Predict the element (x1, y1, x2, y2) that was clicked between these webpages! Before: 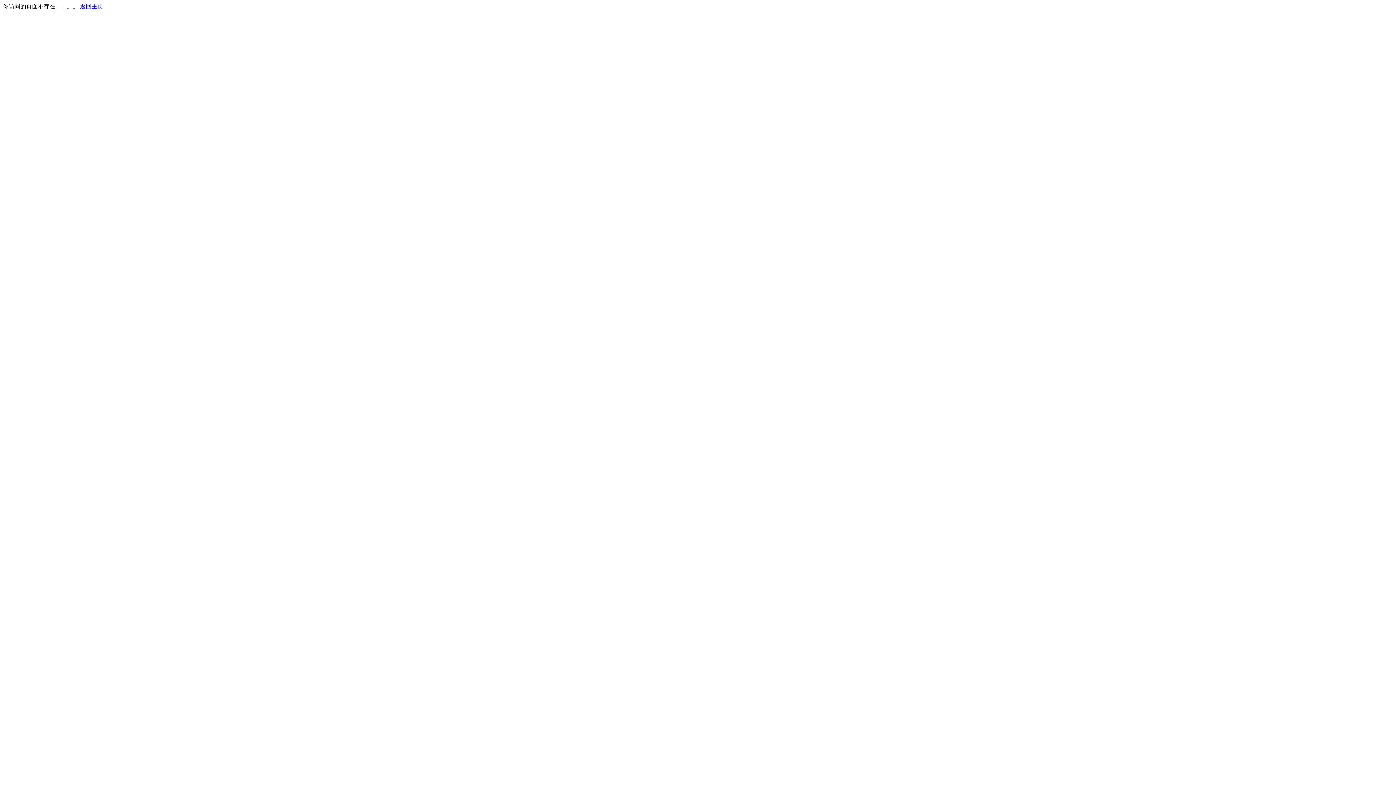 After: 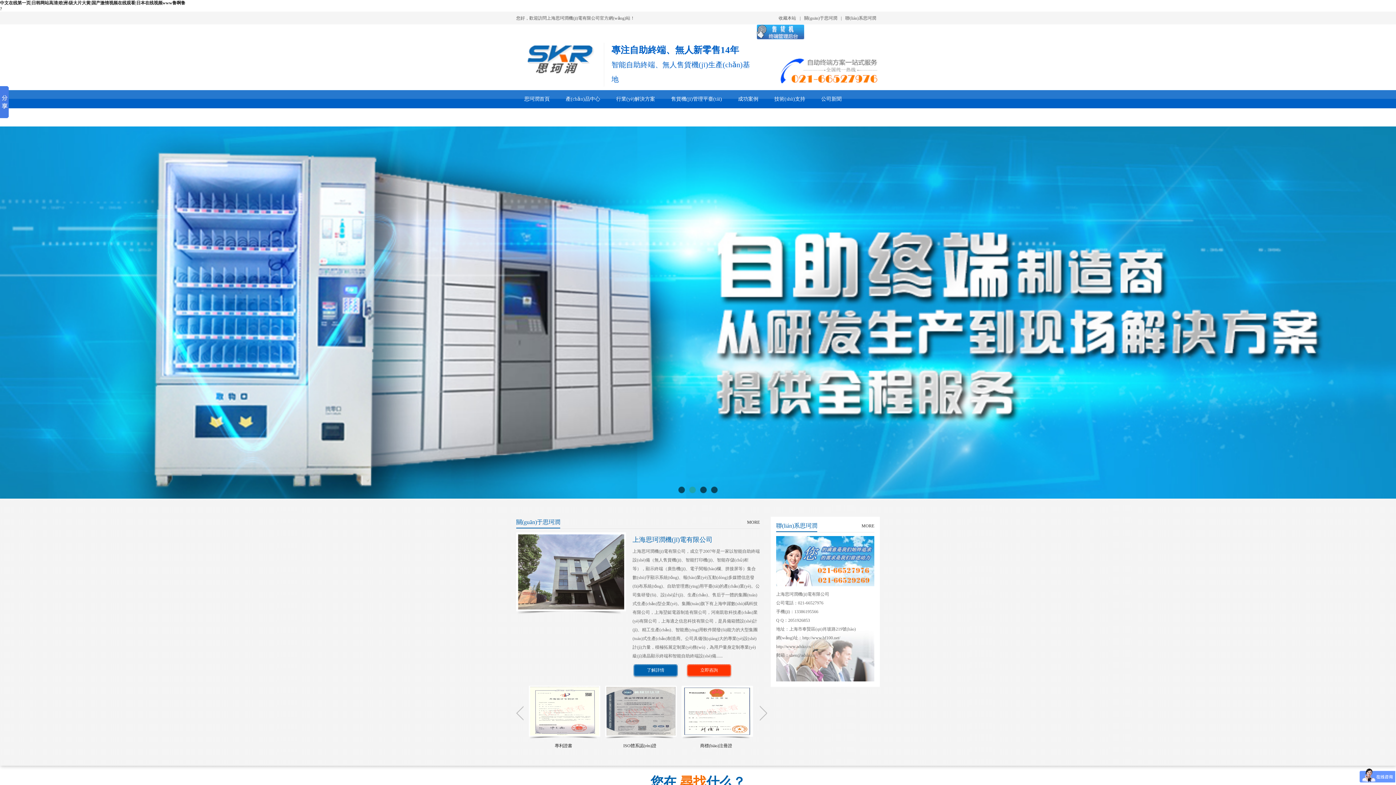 Action: label: 返回主页 bbox: (80, 3, 103, 9)